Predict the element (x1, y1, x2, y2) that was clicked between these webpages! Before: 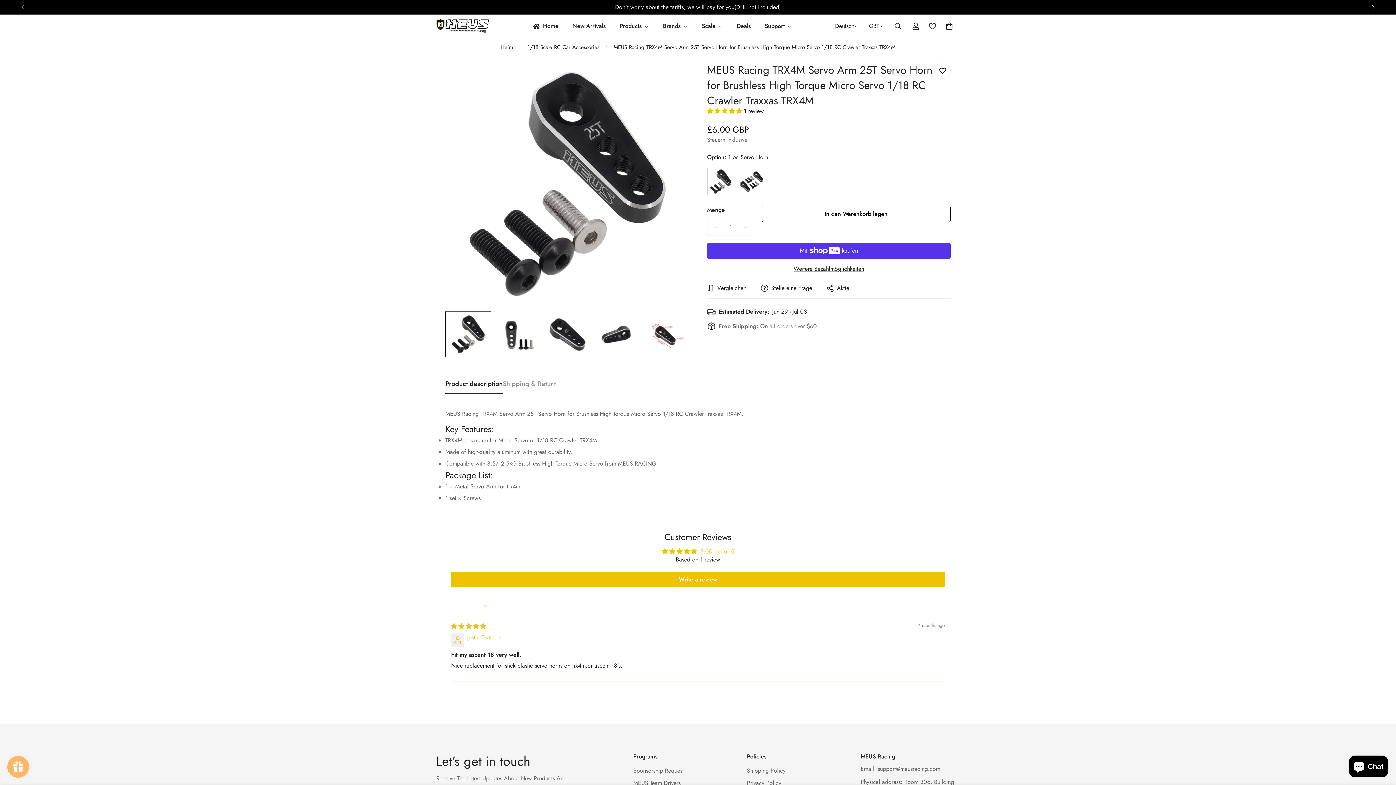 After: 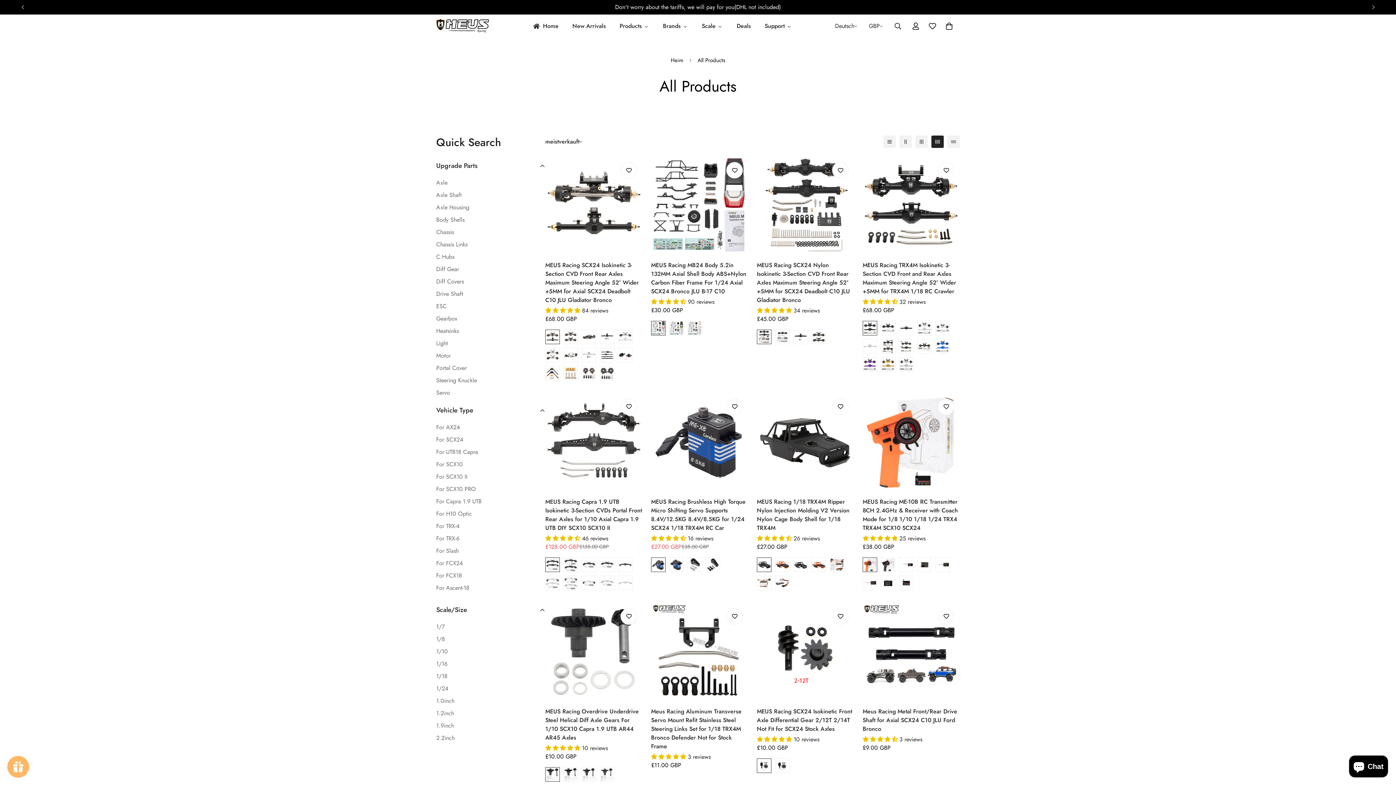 Action: bbox: (655, 14, 694, 37) label: Brands